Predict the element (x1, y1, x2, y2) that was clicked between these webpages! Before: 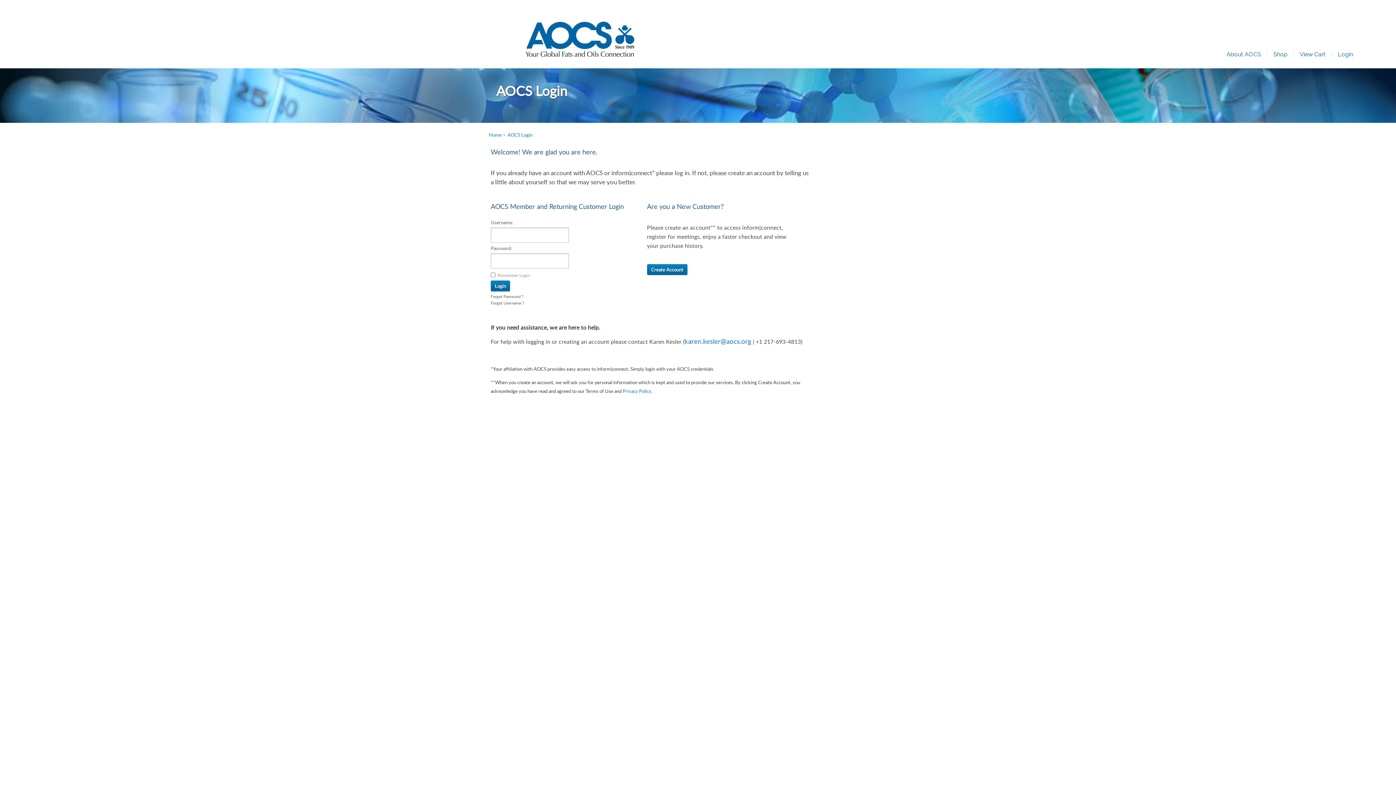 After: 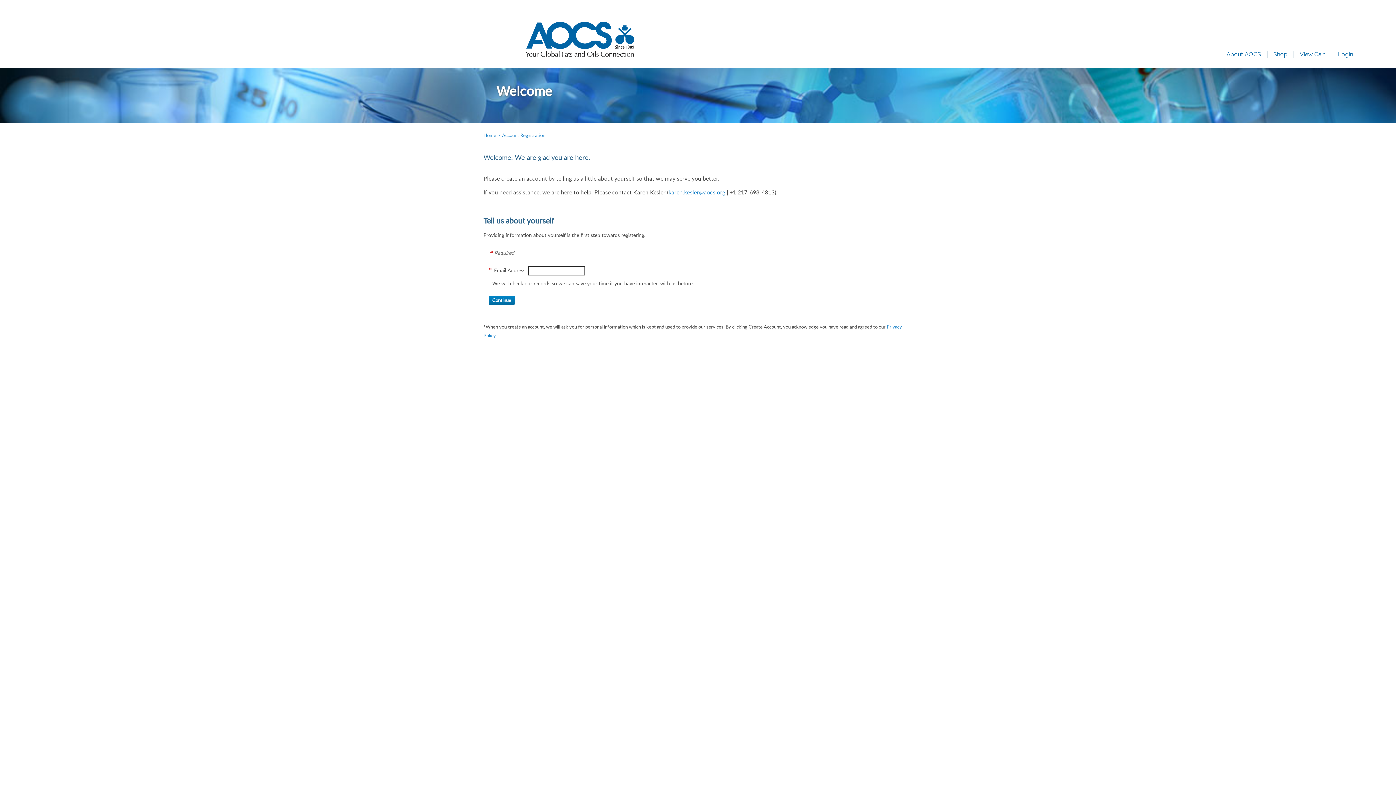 Action: bbox: (647, 266, 687, 272)